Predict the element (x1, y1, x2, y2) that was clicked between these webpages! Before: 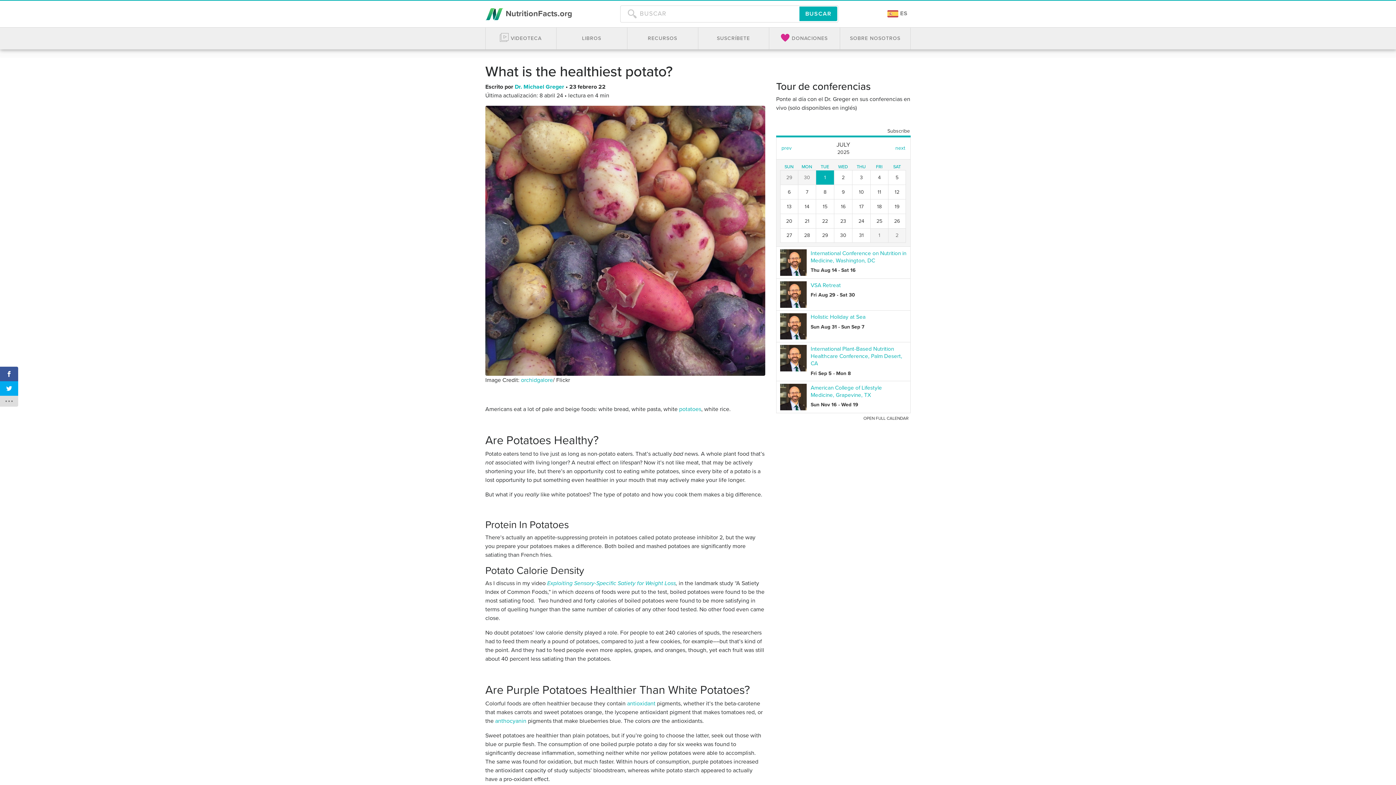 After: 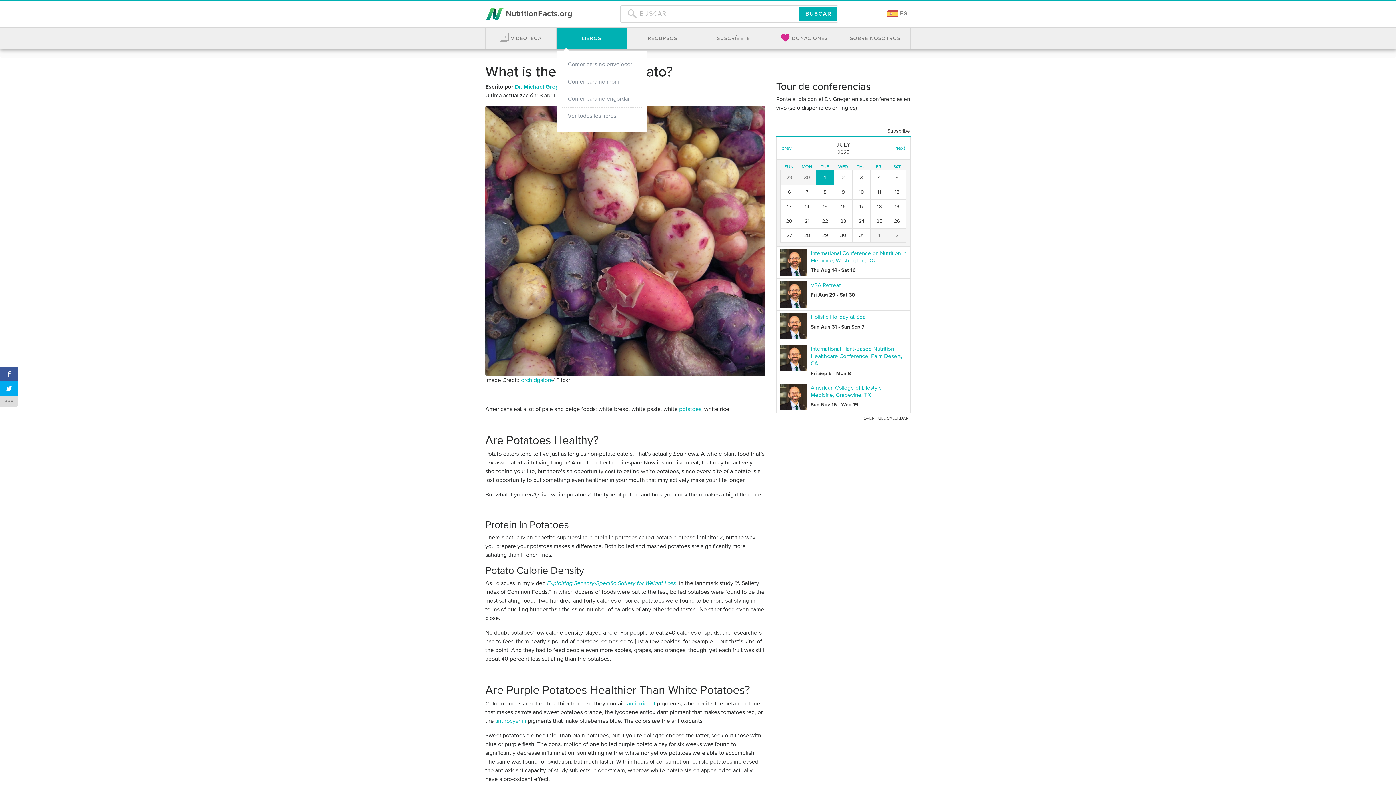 Action: bbox: (556, 27, 626, 49) label: LIBROS